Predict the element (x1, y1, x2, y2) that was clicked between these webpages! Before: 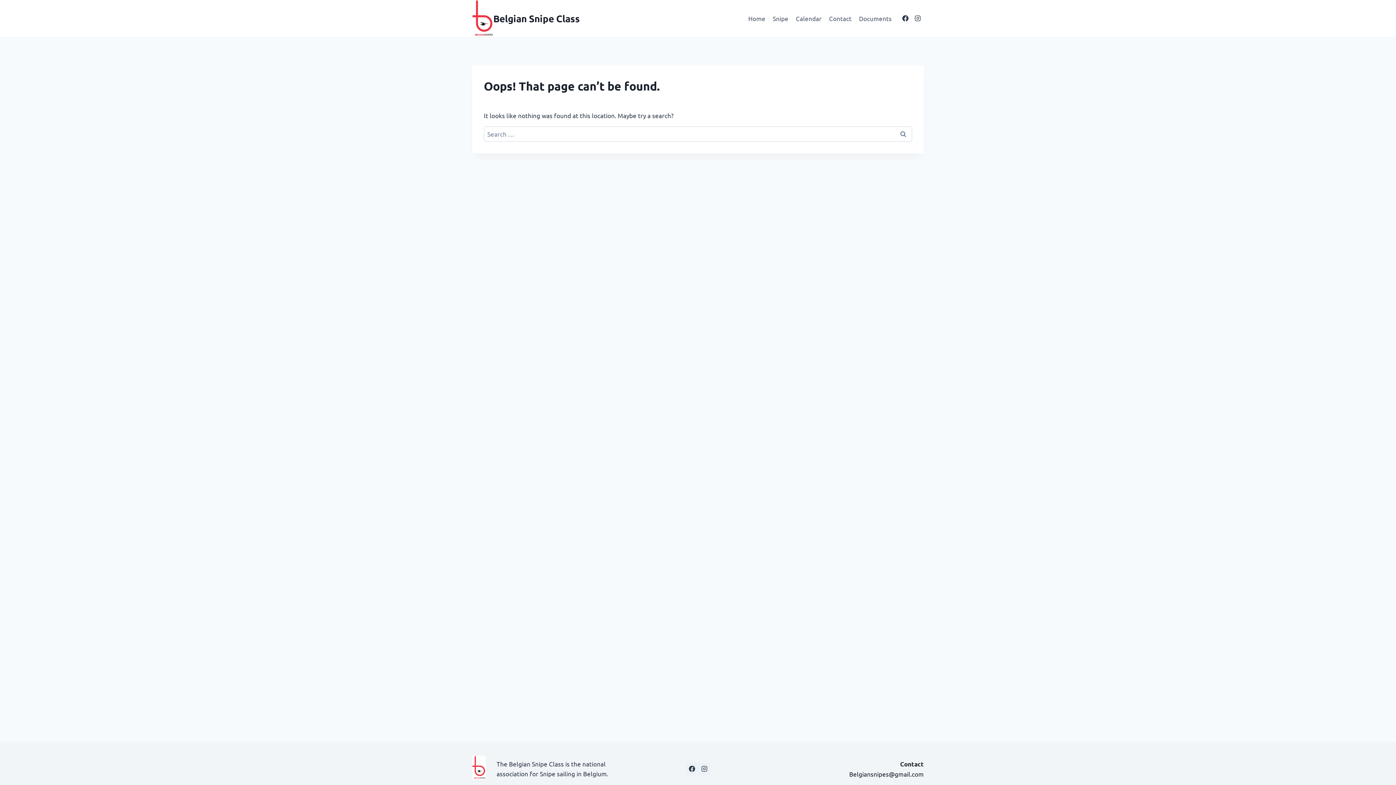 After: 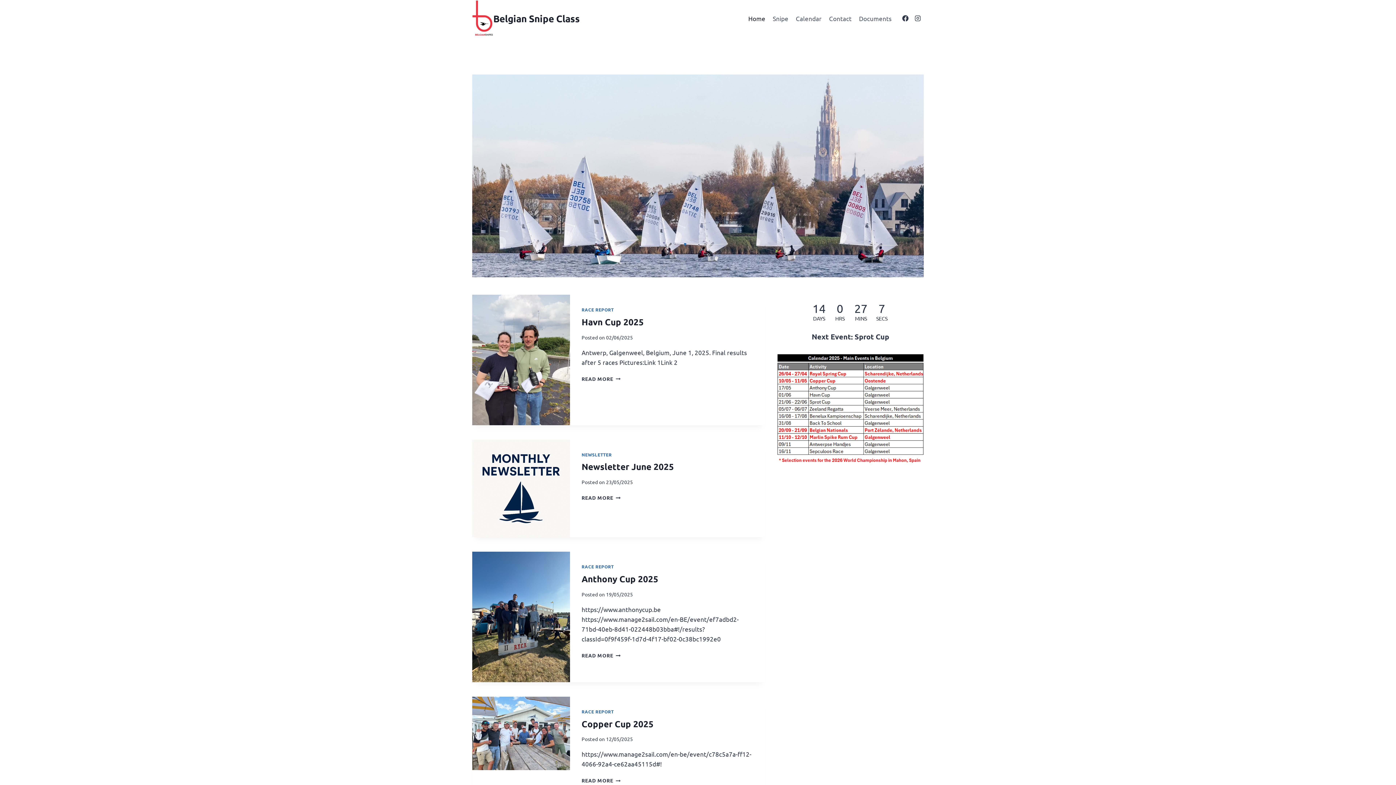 Action: bbox: (744, 9, 769, 26) label: Home